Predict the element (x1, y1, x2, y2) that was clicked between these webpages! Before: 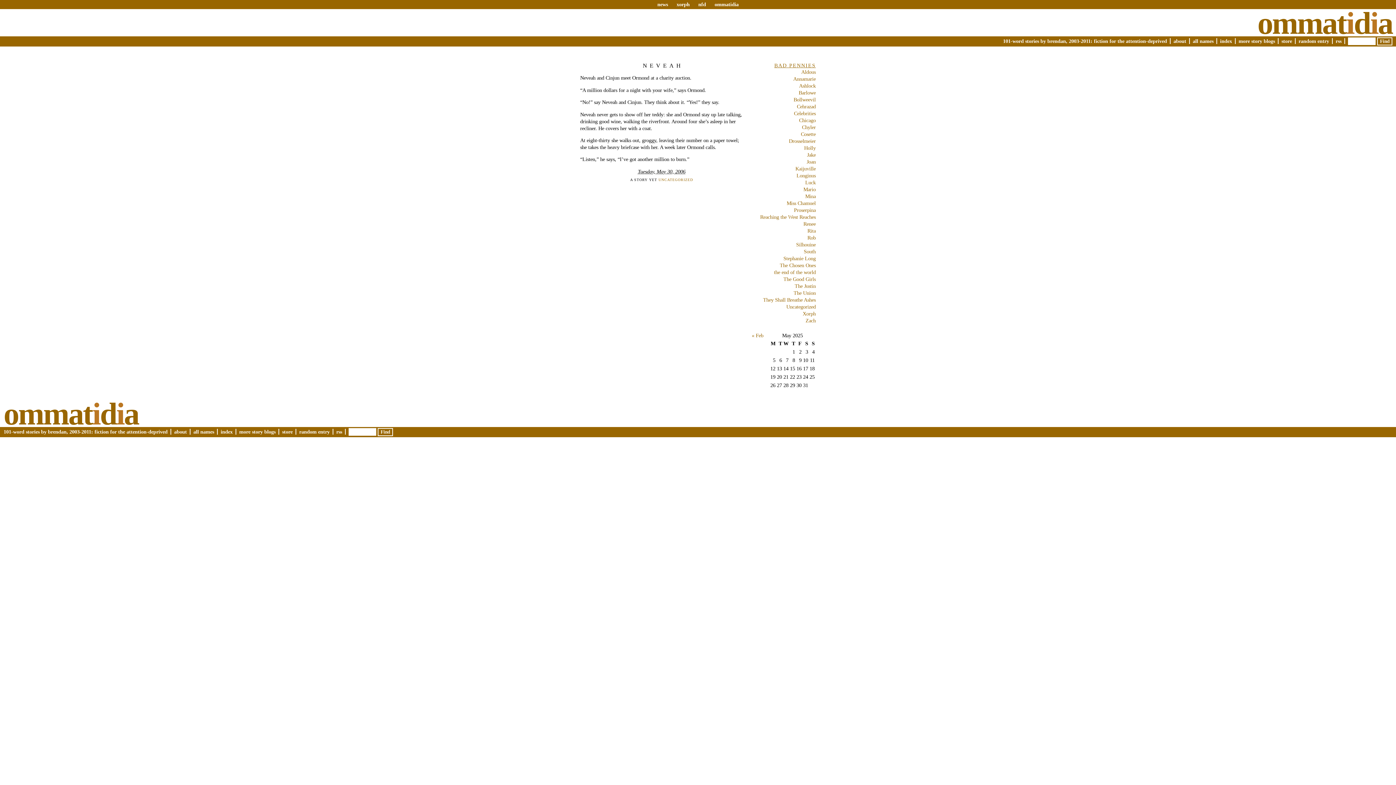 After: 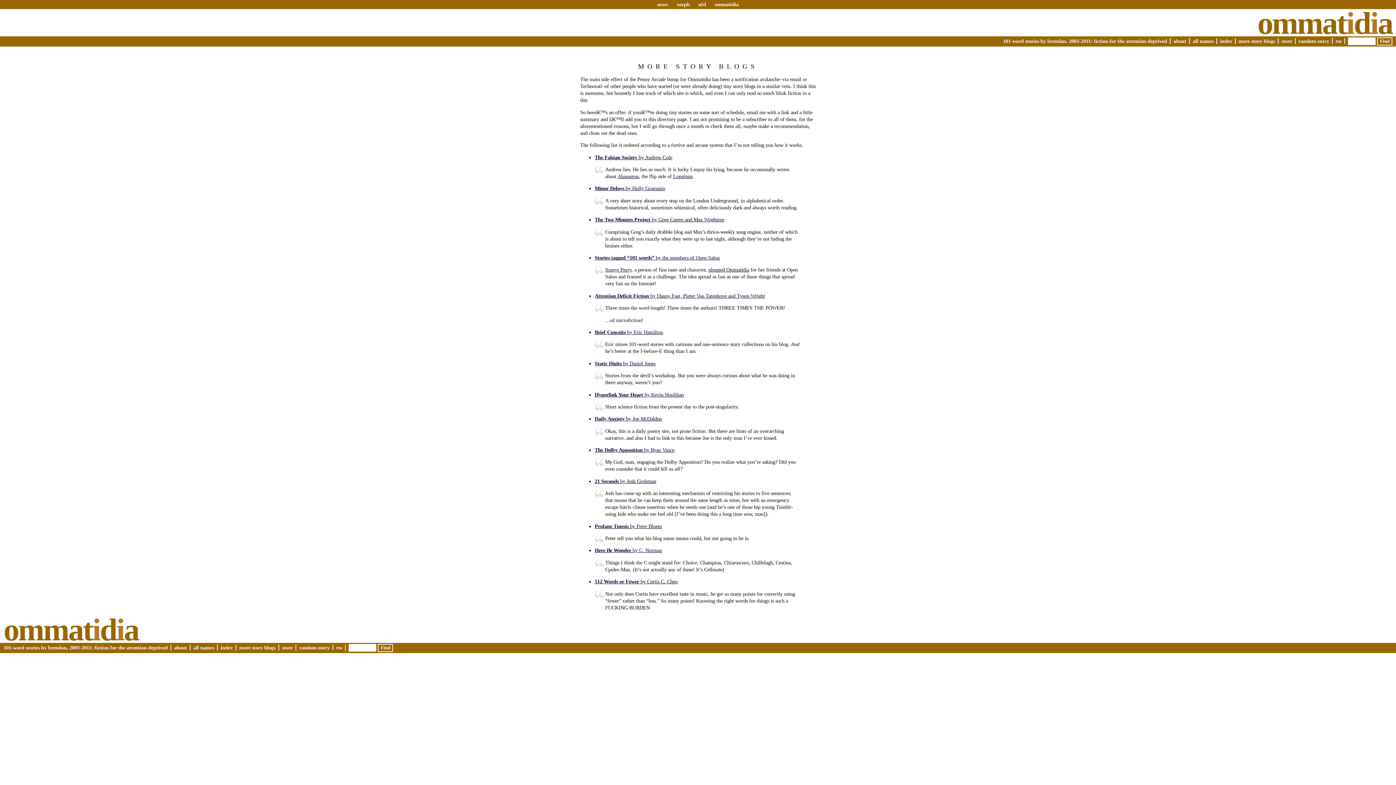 Action: label: more story blogs bbox: (239, 428, 275, 434)